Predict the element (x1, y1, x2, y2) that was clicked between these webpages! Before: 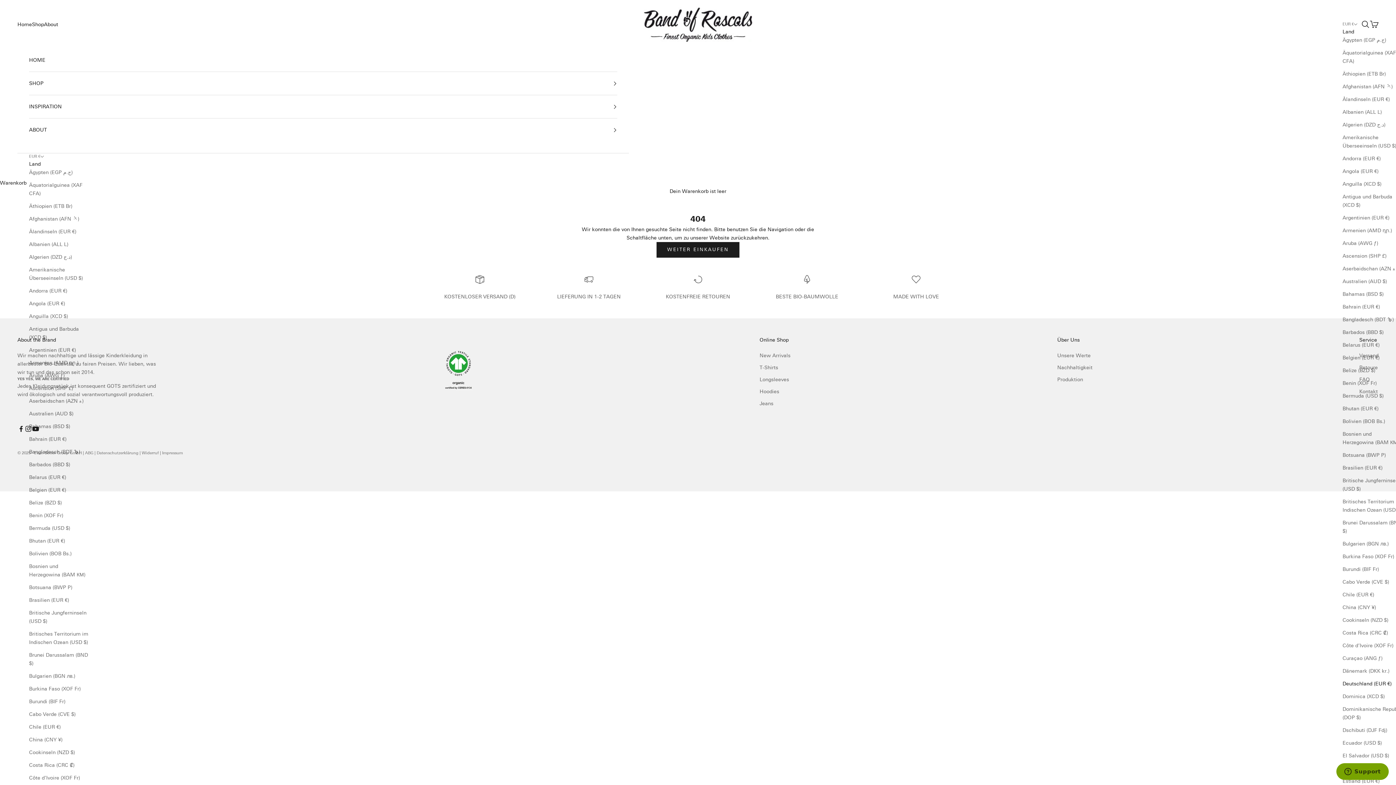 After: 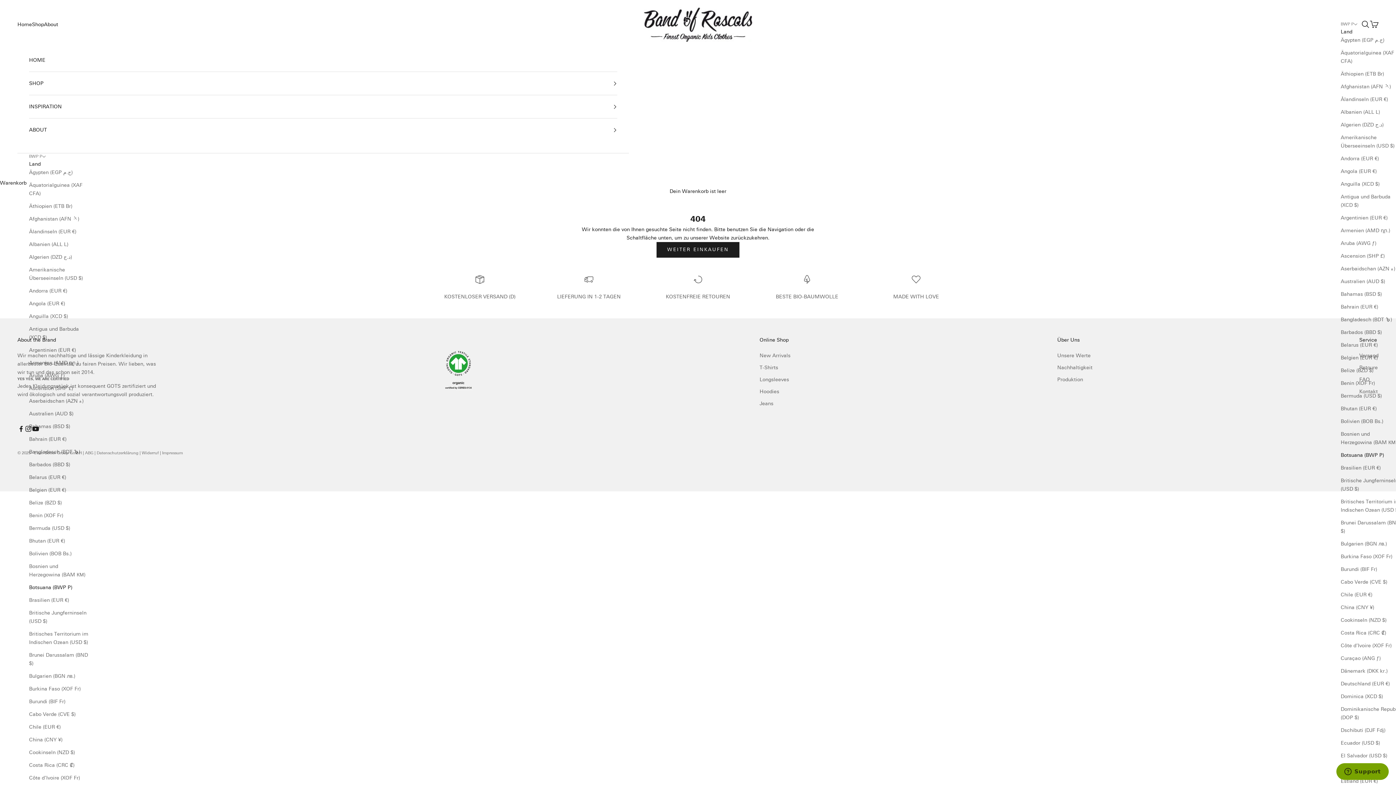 Action: bbox: (29, 583, 89, 592) label: Botsuana (BWP P)